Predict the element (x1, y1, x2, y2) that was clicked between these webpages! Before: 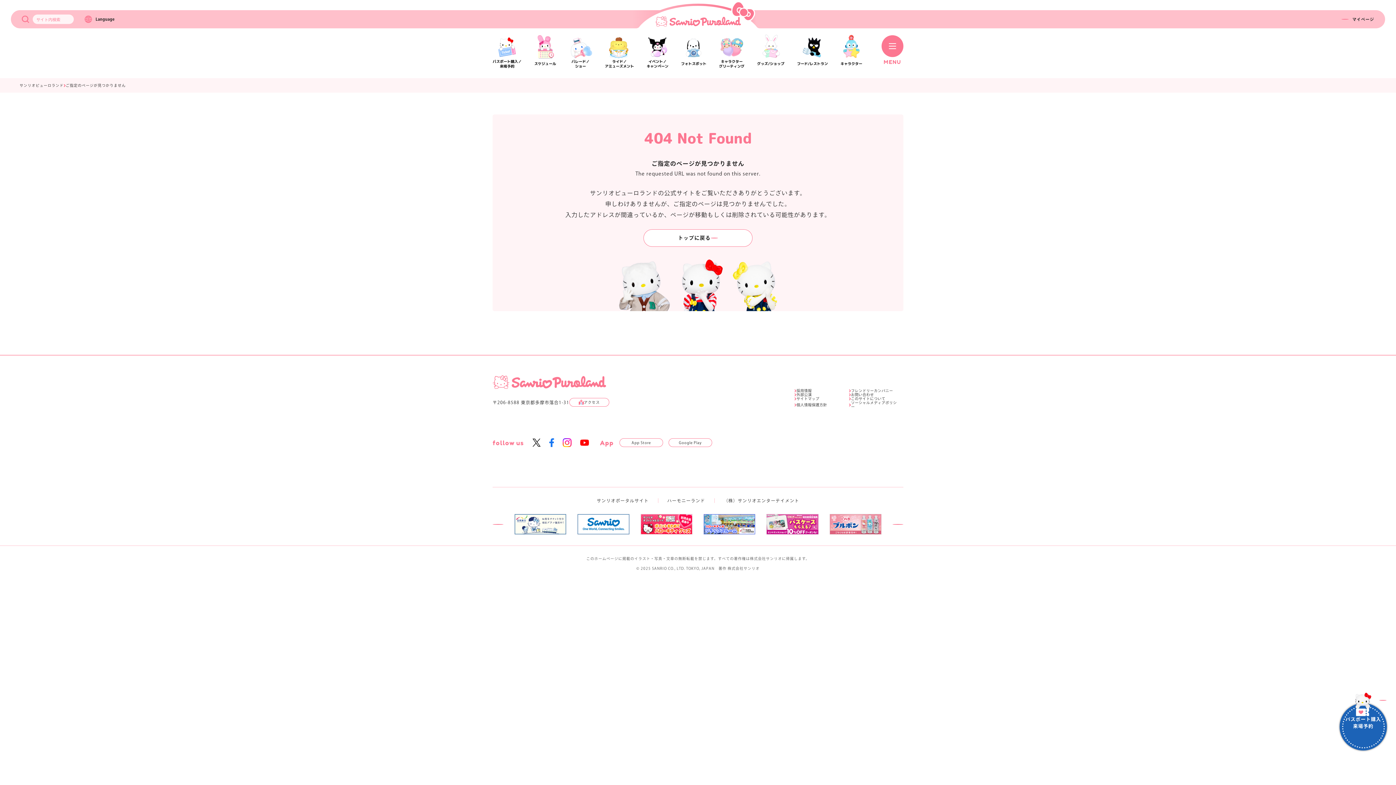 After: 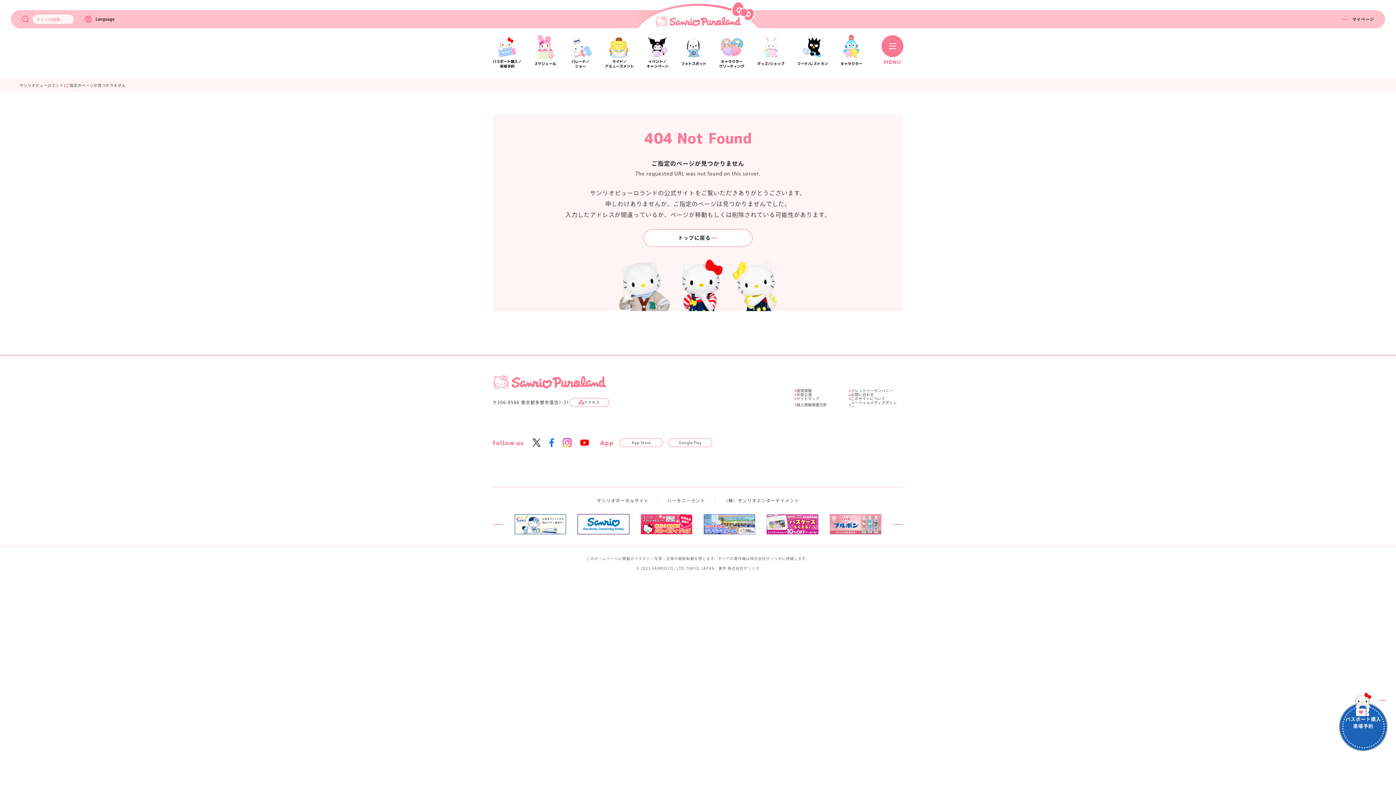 Action: bbox: (577, 514, 629, 534) label: 2 / 9